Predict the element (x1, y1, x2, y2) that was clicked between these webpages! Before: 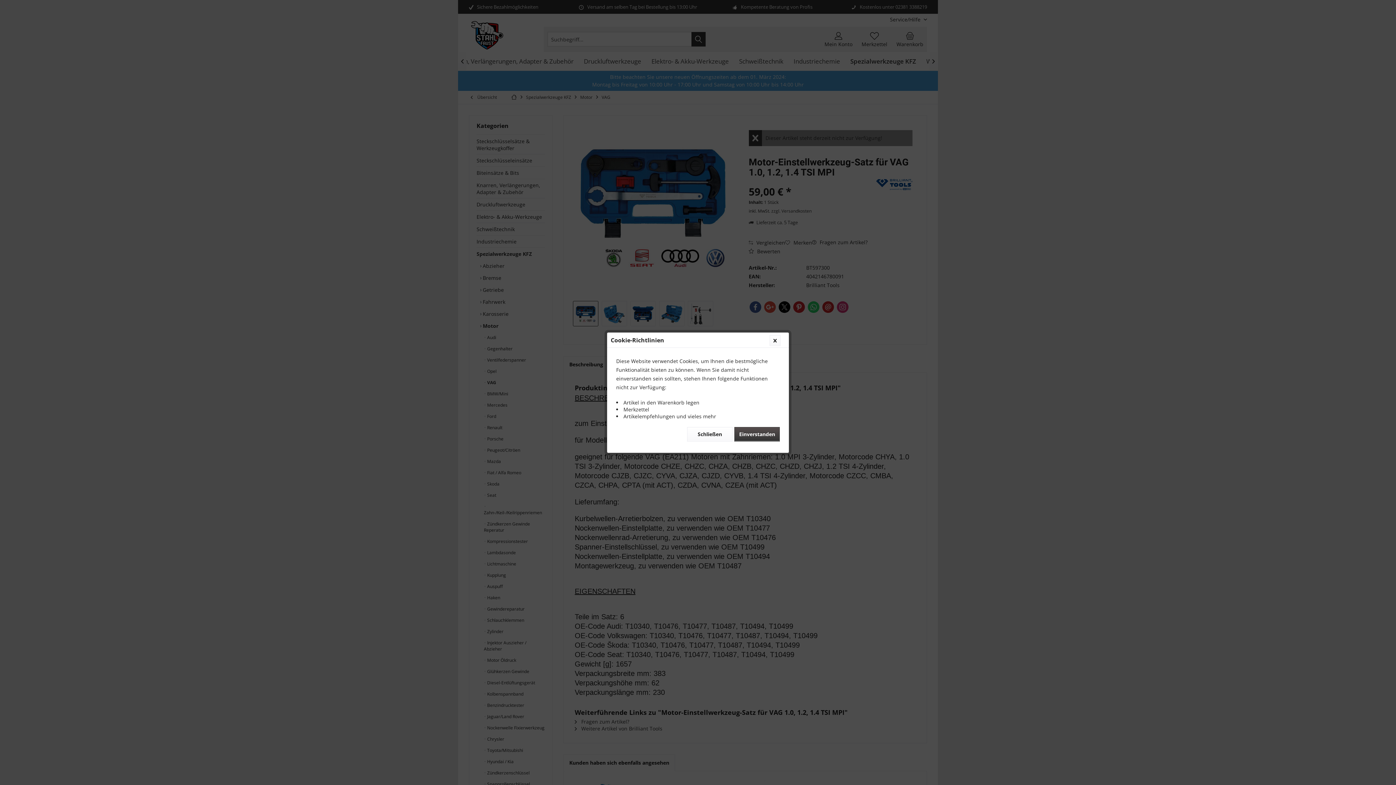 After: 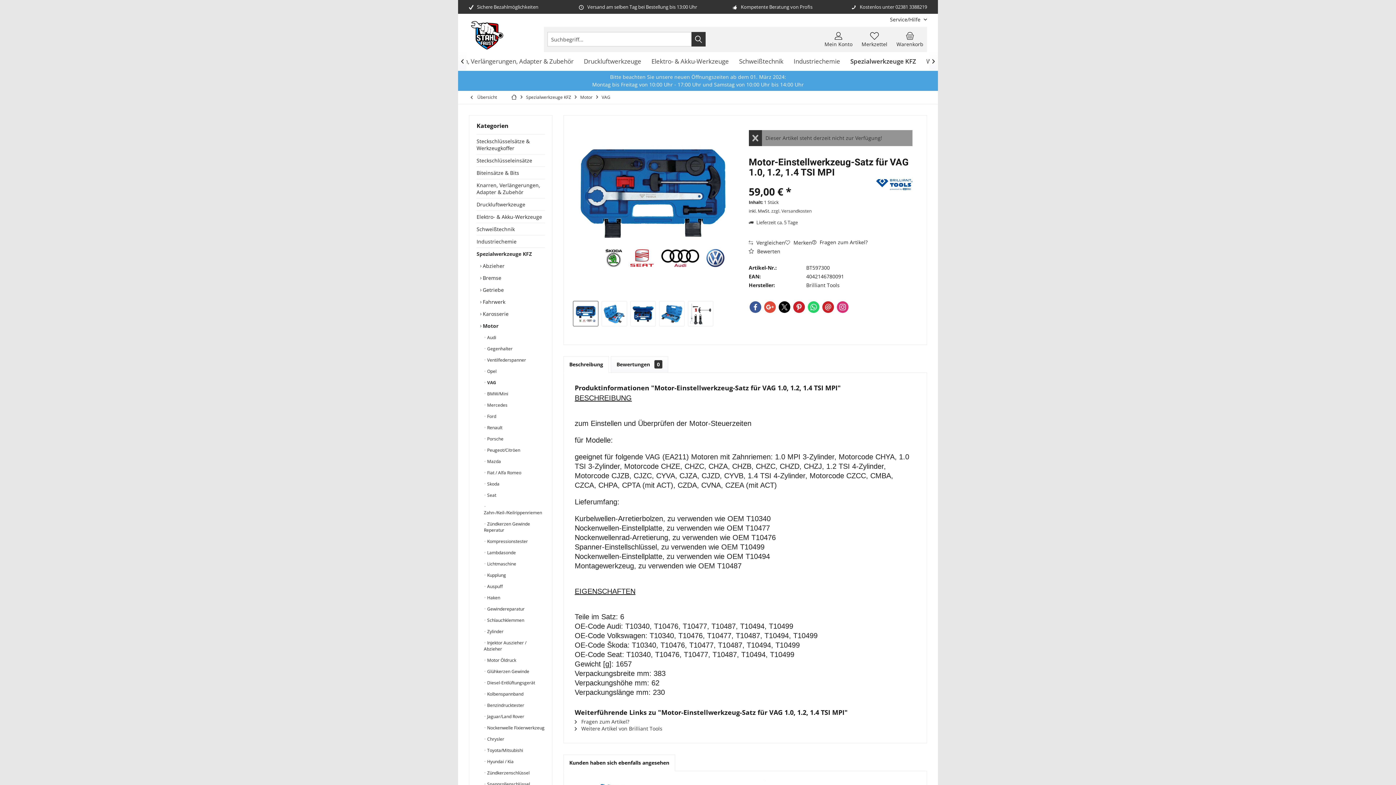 Action: bbox: (687, 427, 732, 441) label: Schließen